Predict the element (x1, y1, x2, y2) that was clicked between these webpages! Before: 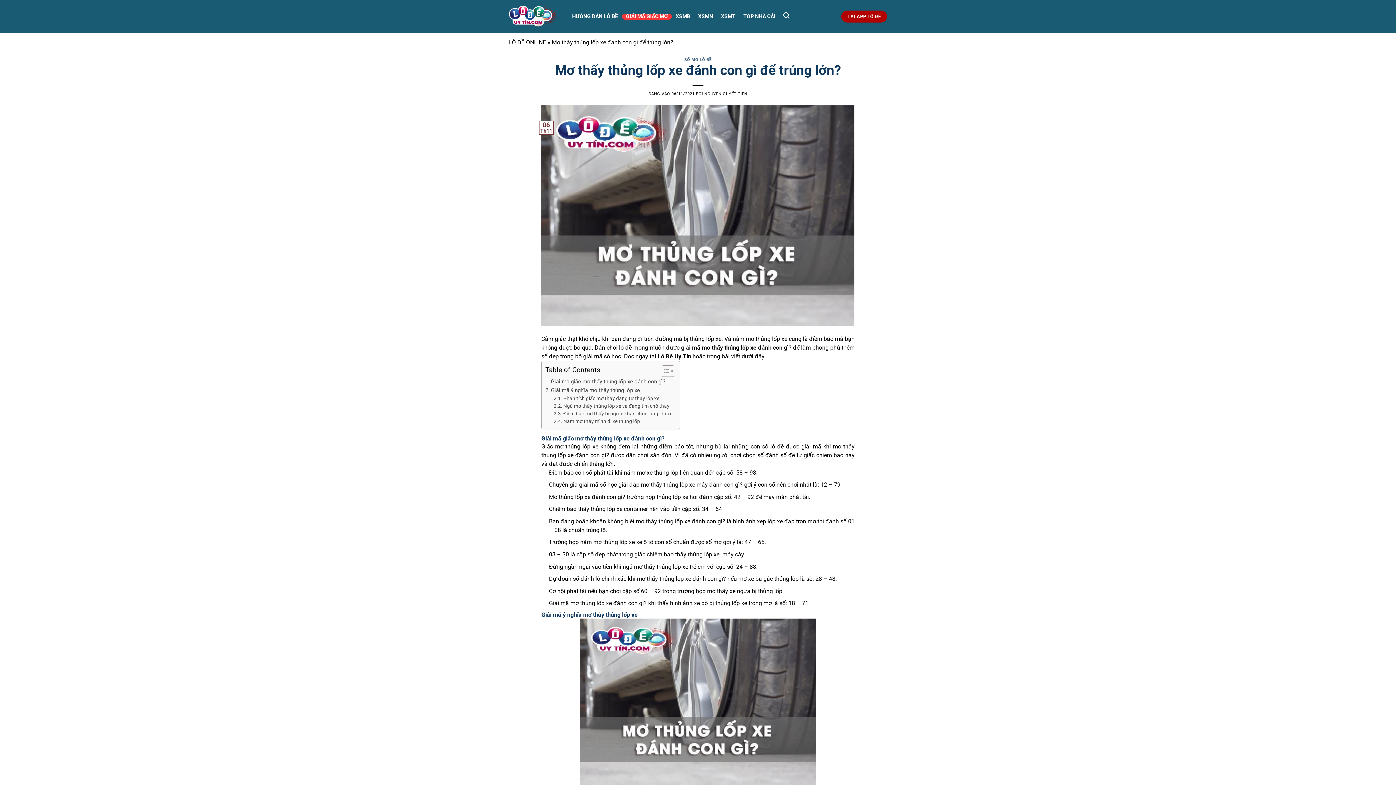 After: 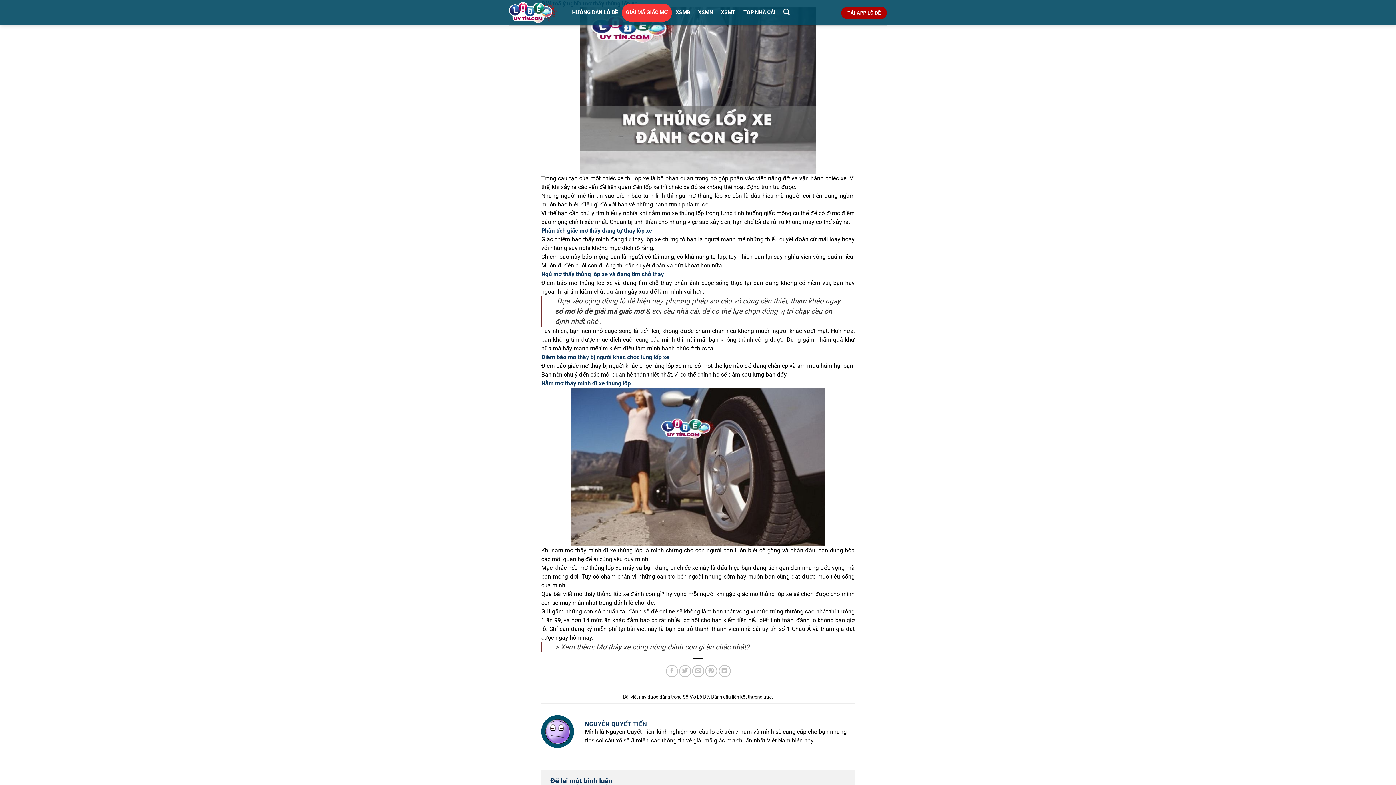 Action: bbox: (545, 386, 640, 394) label: Giải mã ý nghĩa mơ thấy thủng lốp xe